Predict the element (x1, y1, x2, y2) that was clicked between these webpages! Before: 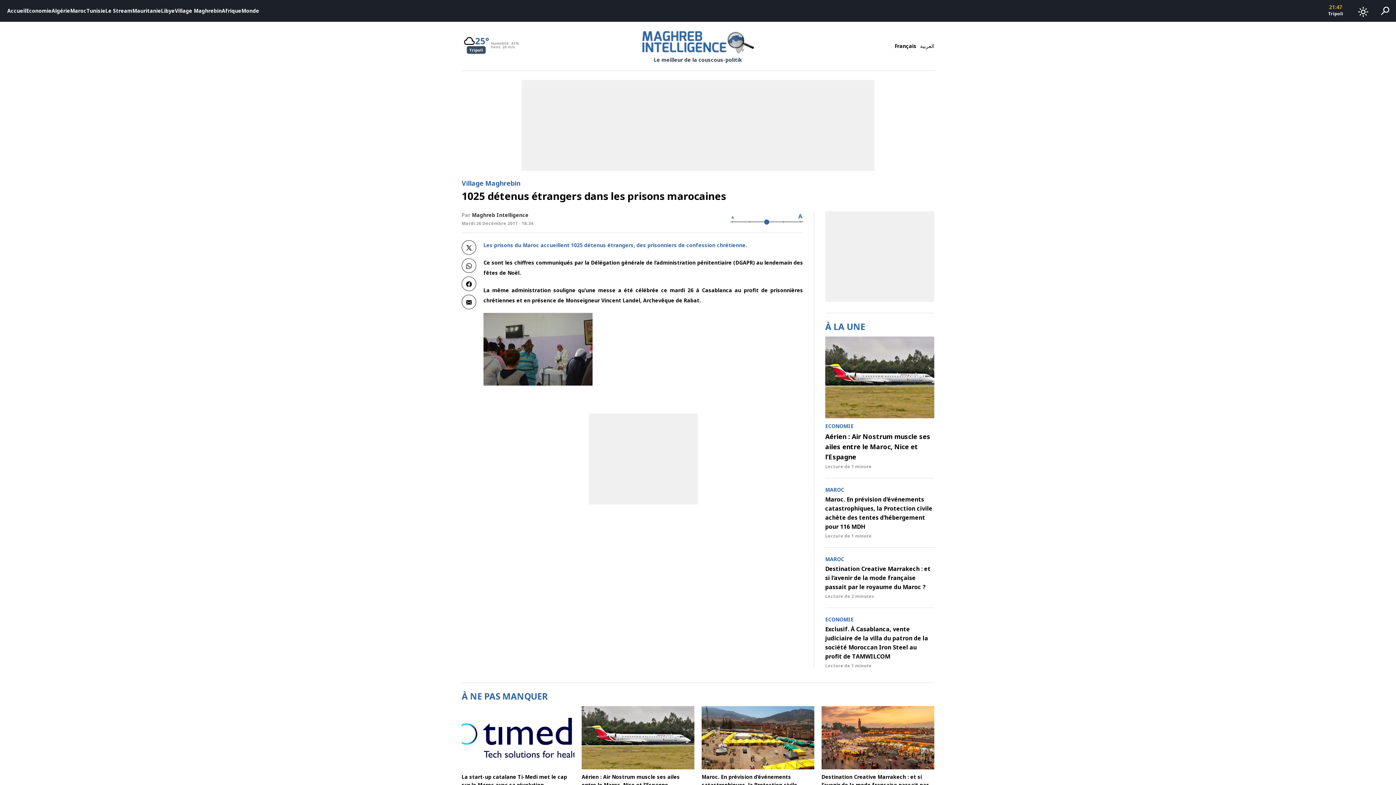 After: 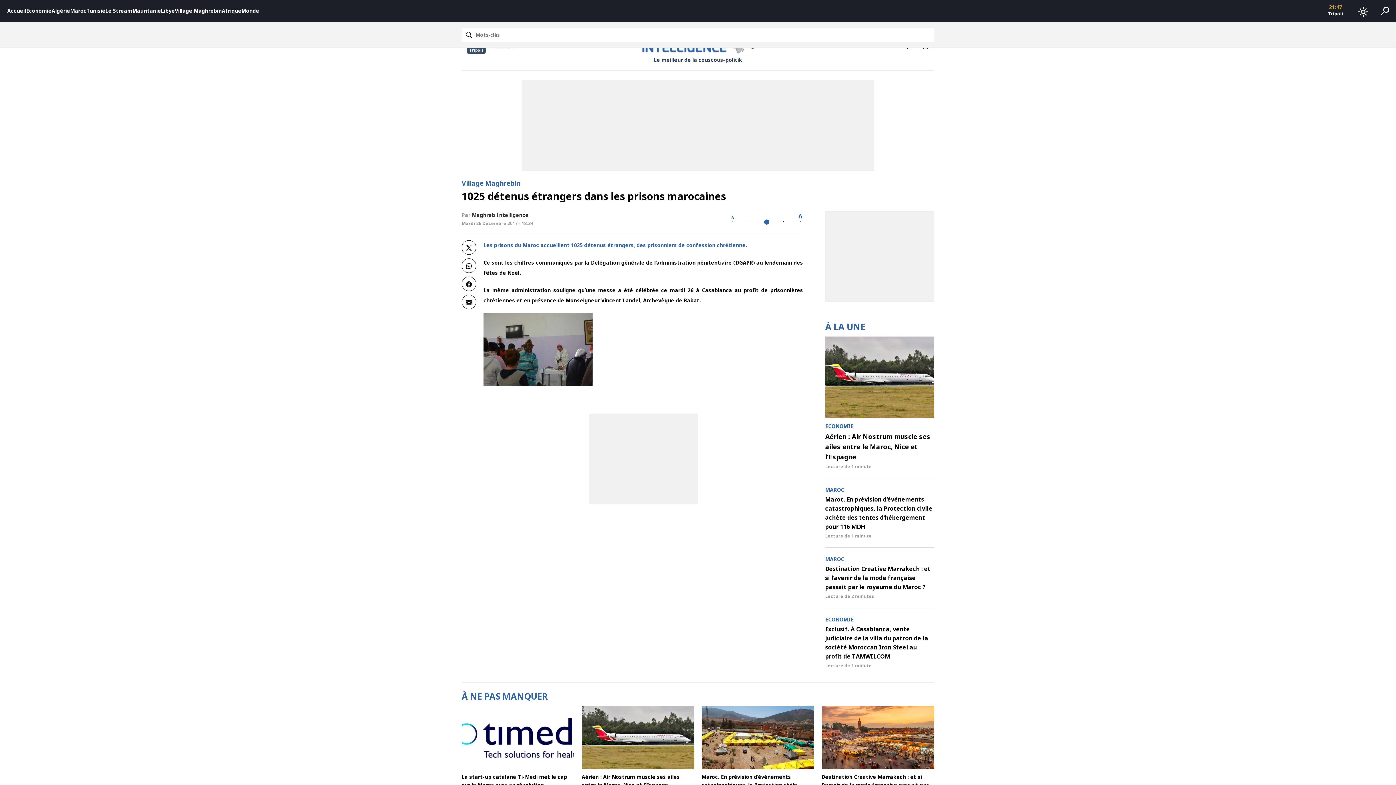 Action: label: search bbox: (1374, 0, 1396, 21)